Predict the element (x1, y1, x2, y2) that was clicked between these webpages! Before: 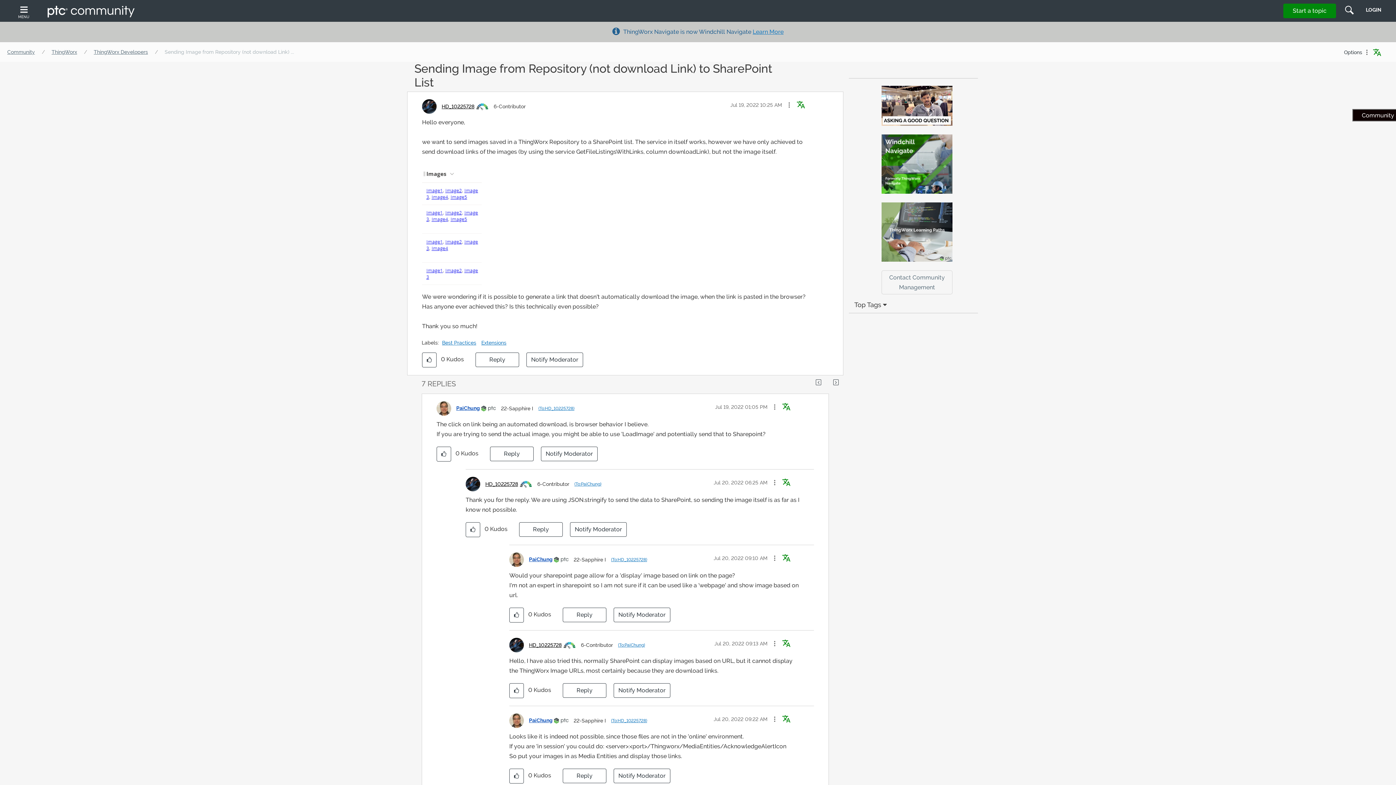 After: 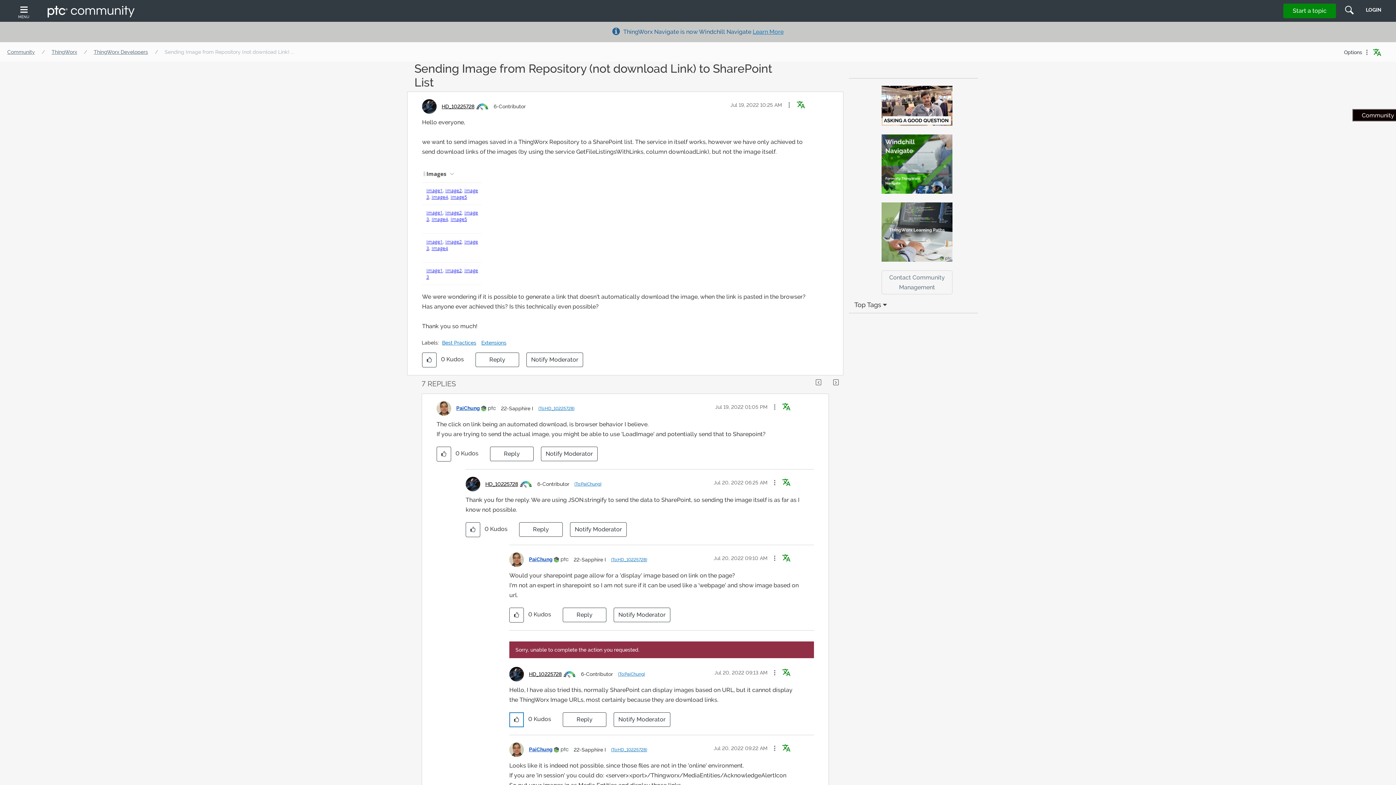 Action: label: Click here to give kudos to this post. bbox: (509, 683, 524, 698)